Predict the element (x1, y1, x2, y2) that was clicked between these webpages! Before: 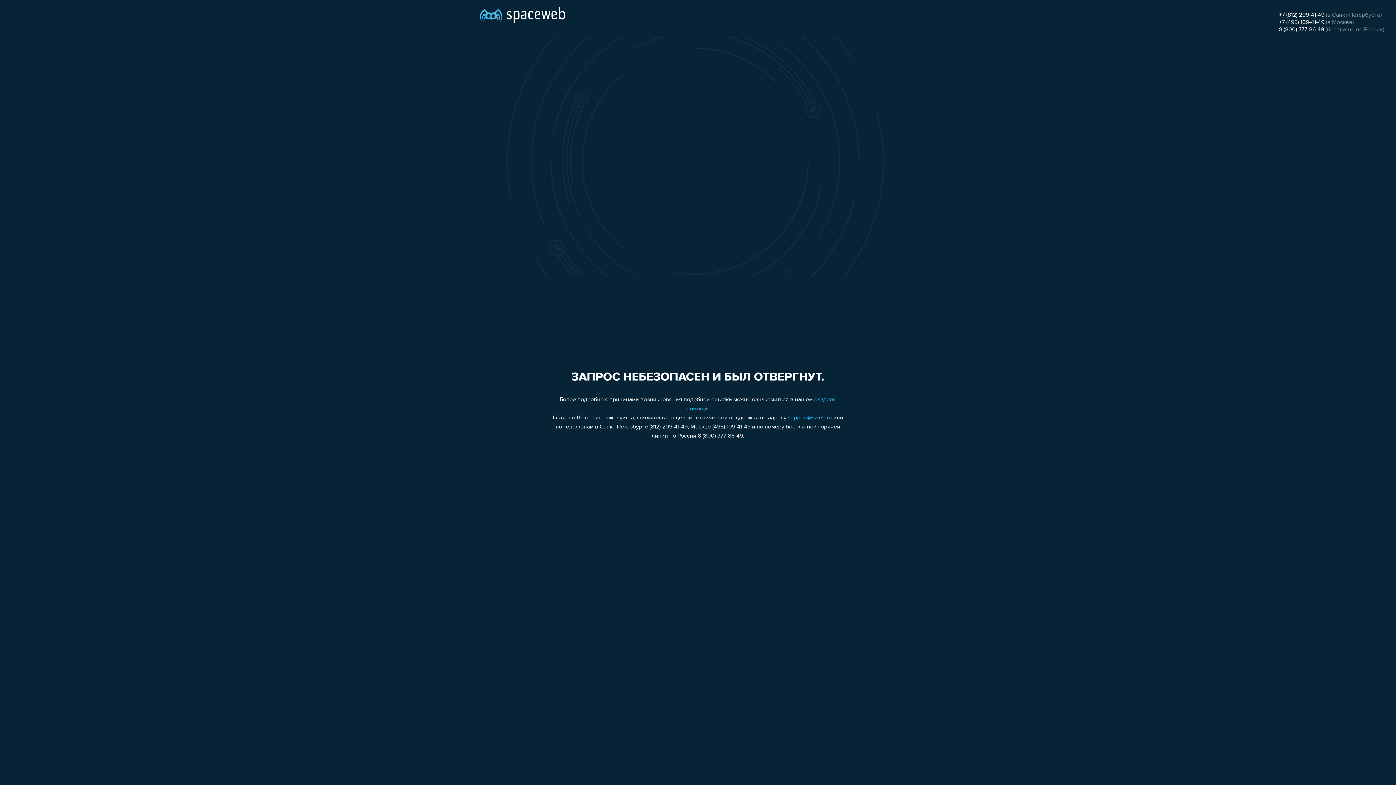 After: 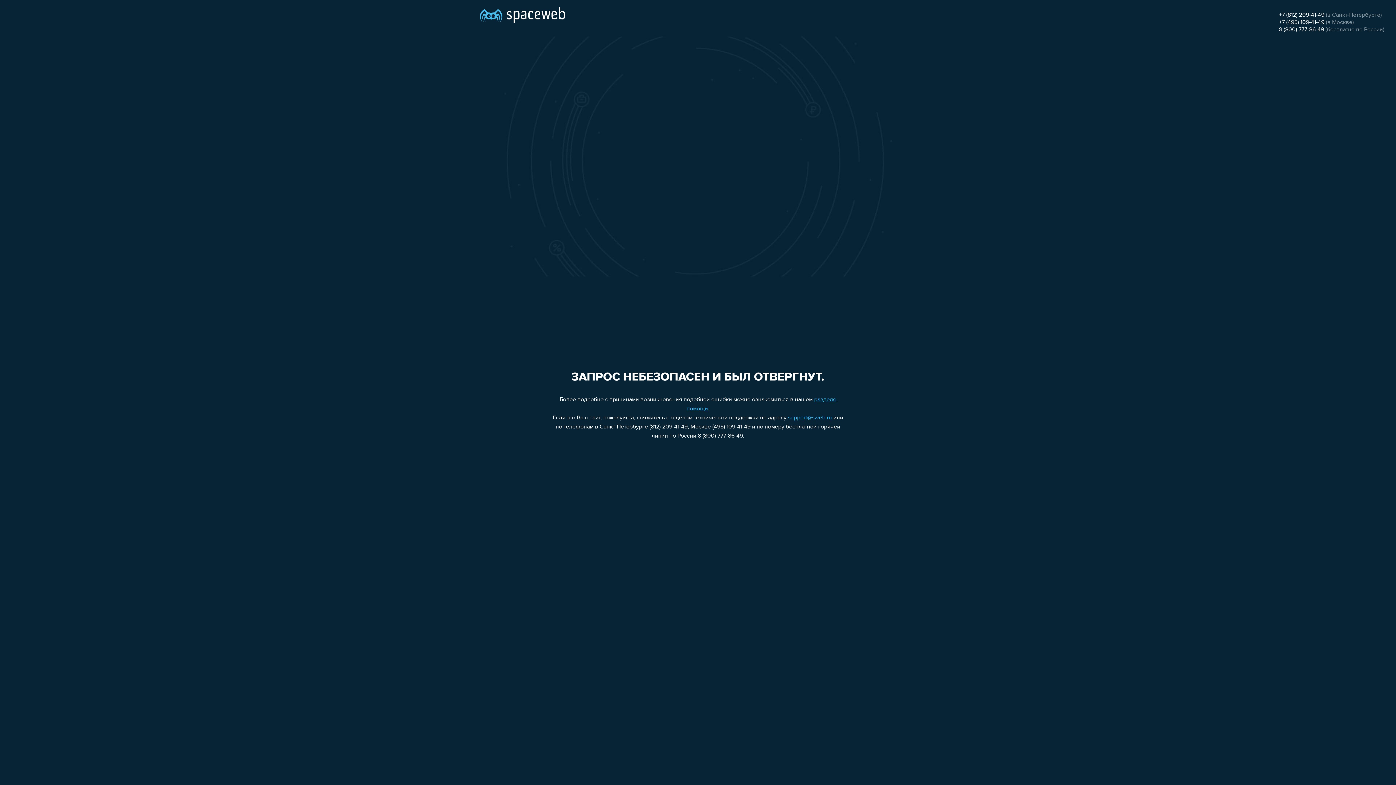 Action: label: 8 (800) 777-86-49 bbox: (1279, 26, 1324, 32)